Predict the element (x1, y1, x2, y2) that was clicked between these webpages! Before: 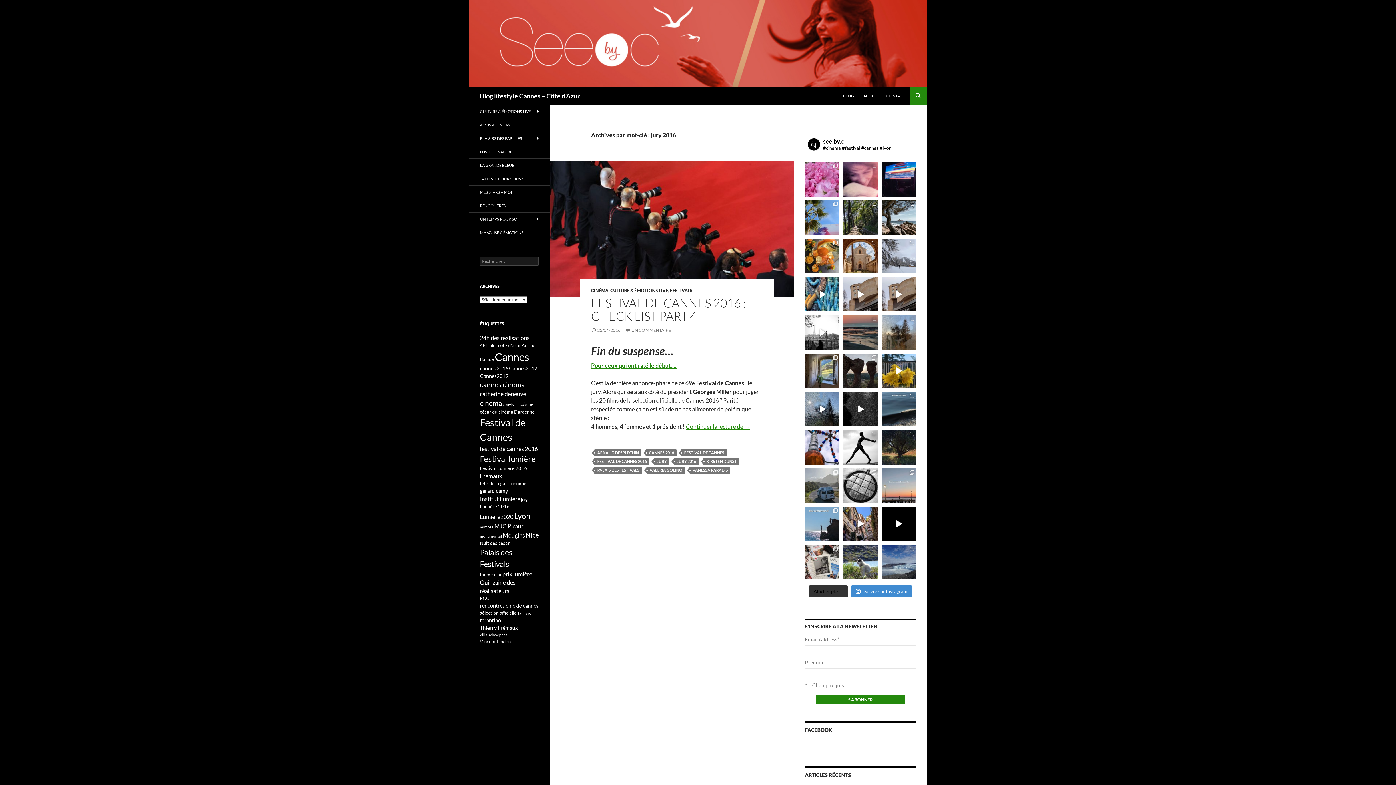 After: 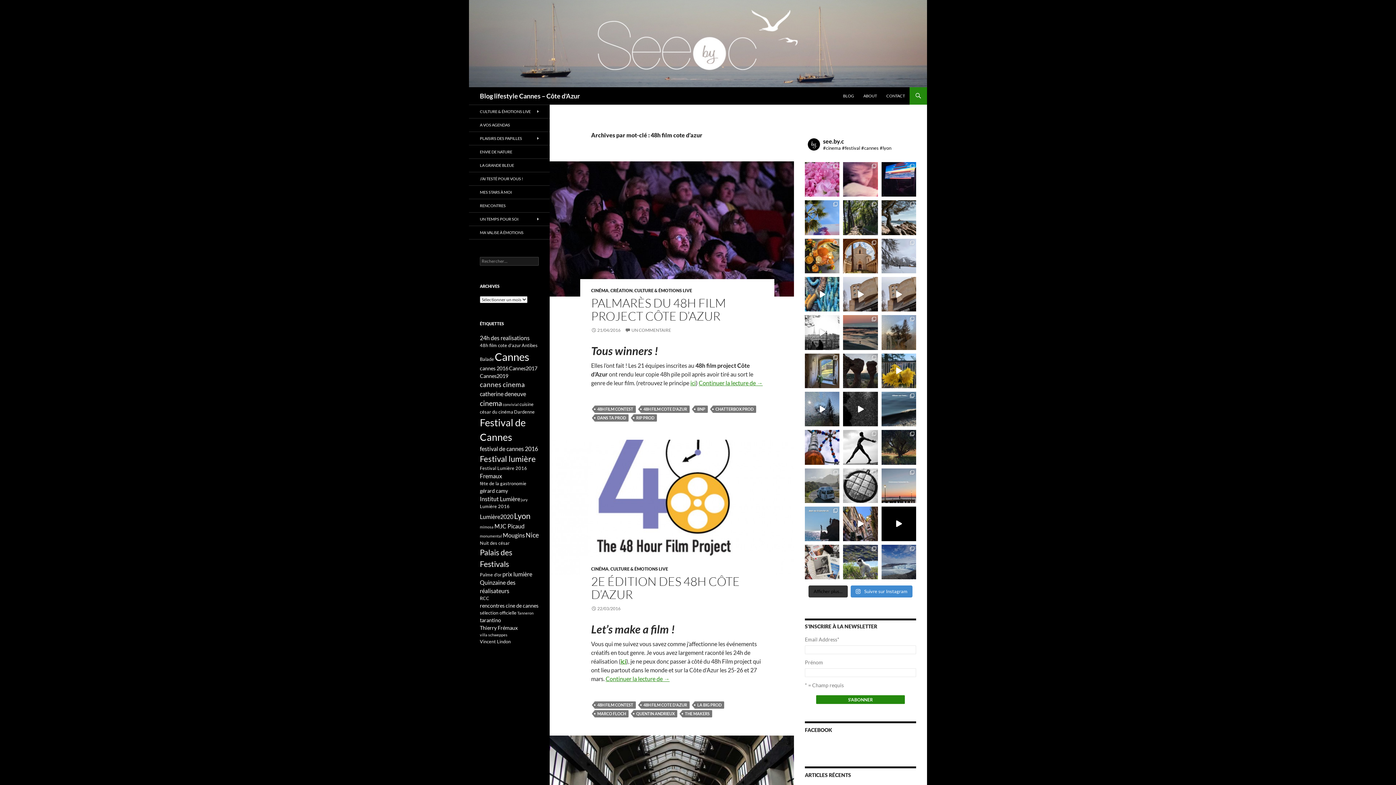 Action: label: 48h film cote d'azur (3 éléments) bbox: (480, 342, 521, 348)